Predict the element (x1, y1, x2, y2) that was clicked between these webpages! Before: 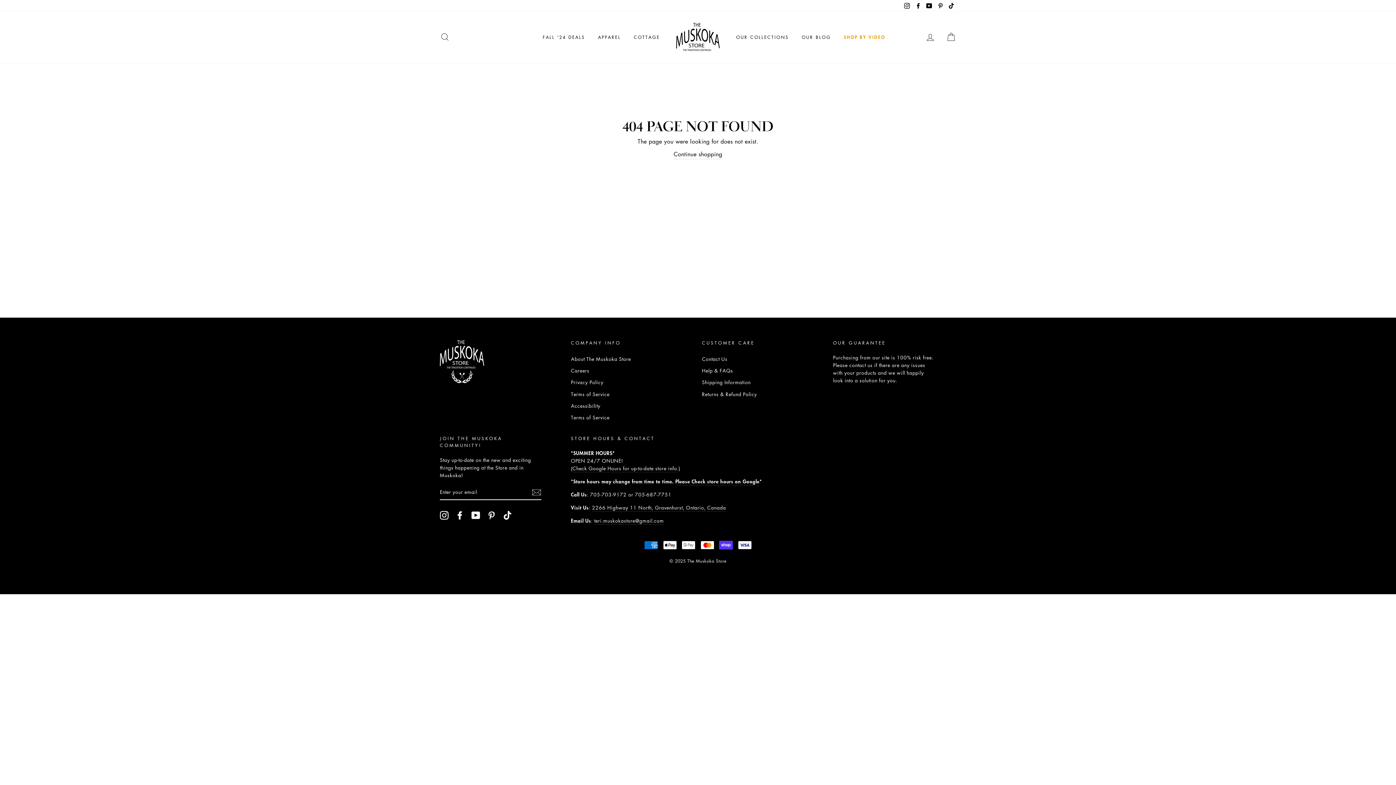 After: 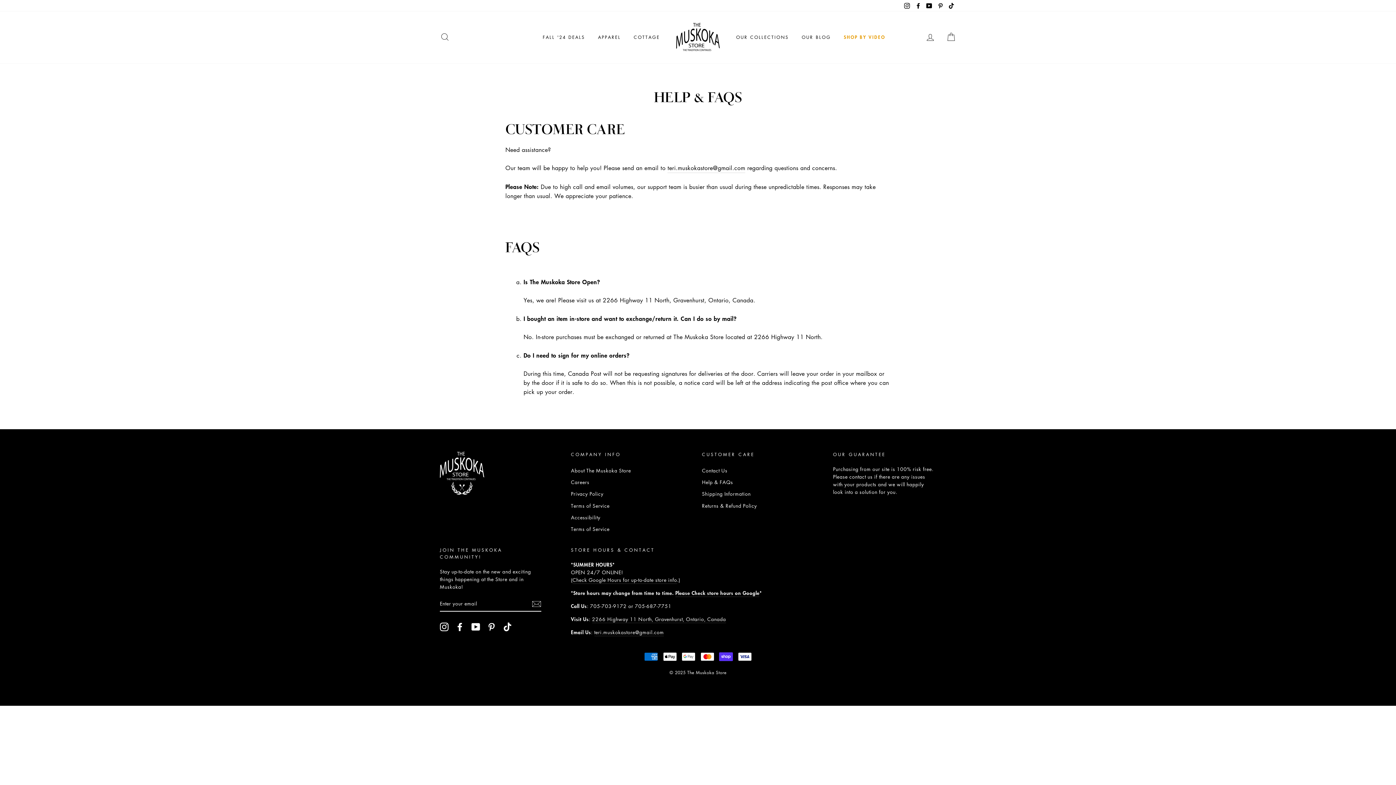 Action: bbox: (702, 365, 733, 375) label: Help & FAQs